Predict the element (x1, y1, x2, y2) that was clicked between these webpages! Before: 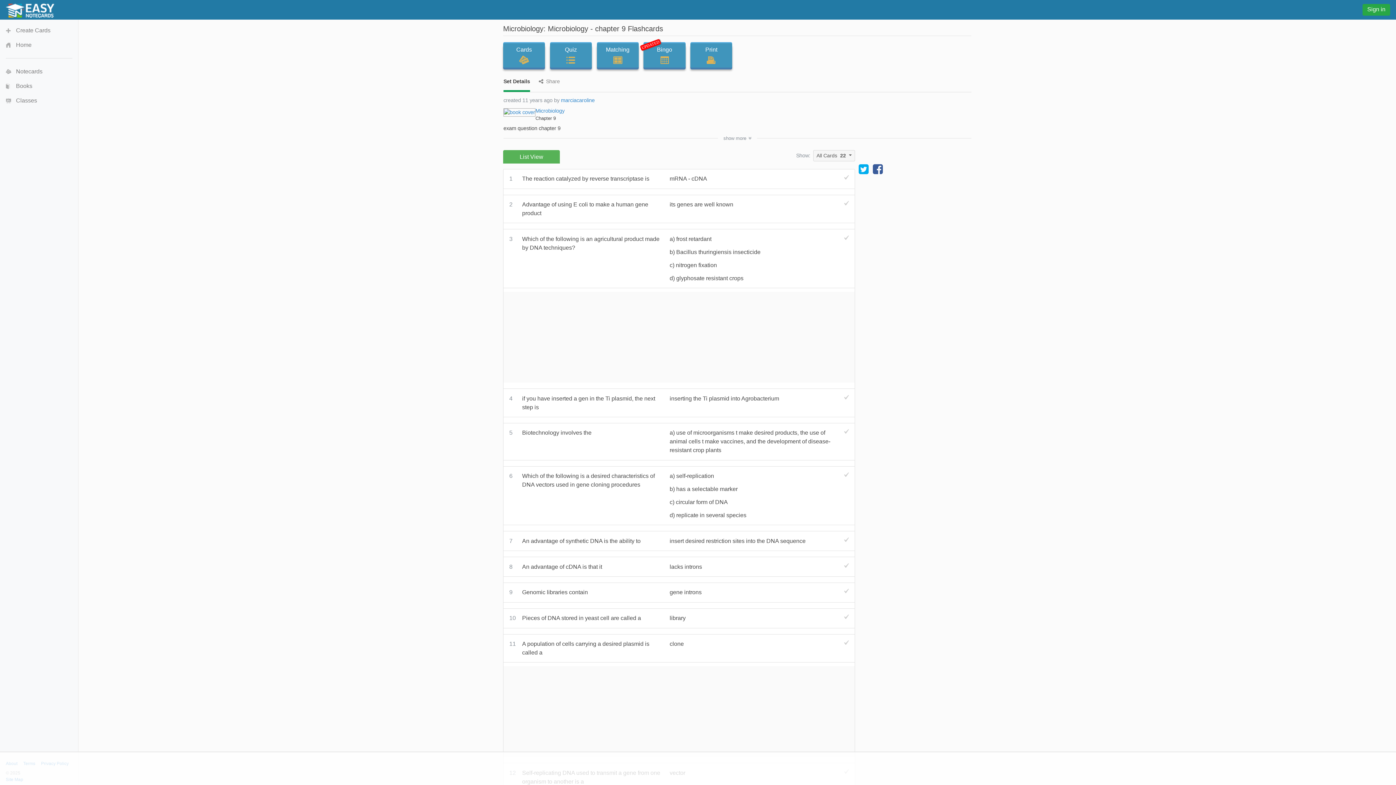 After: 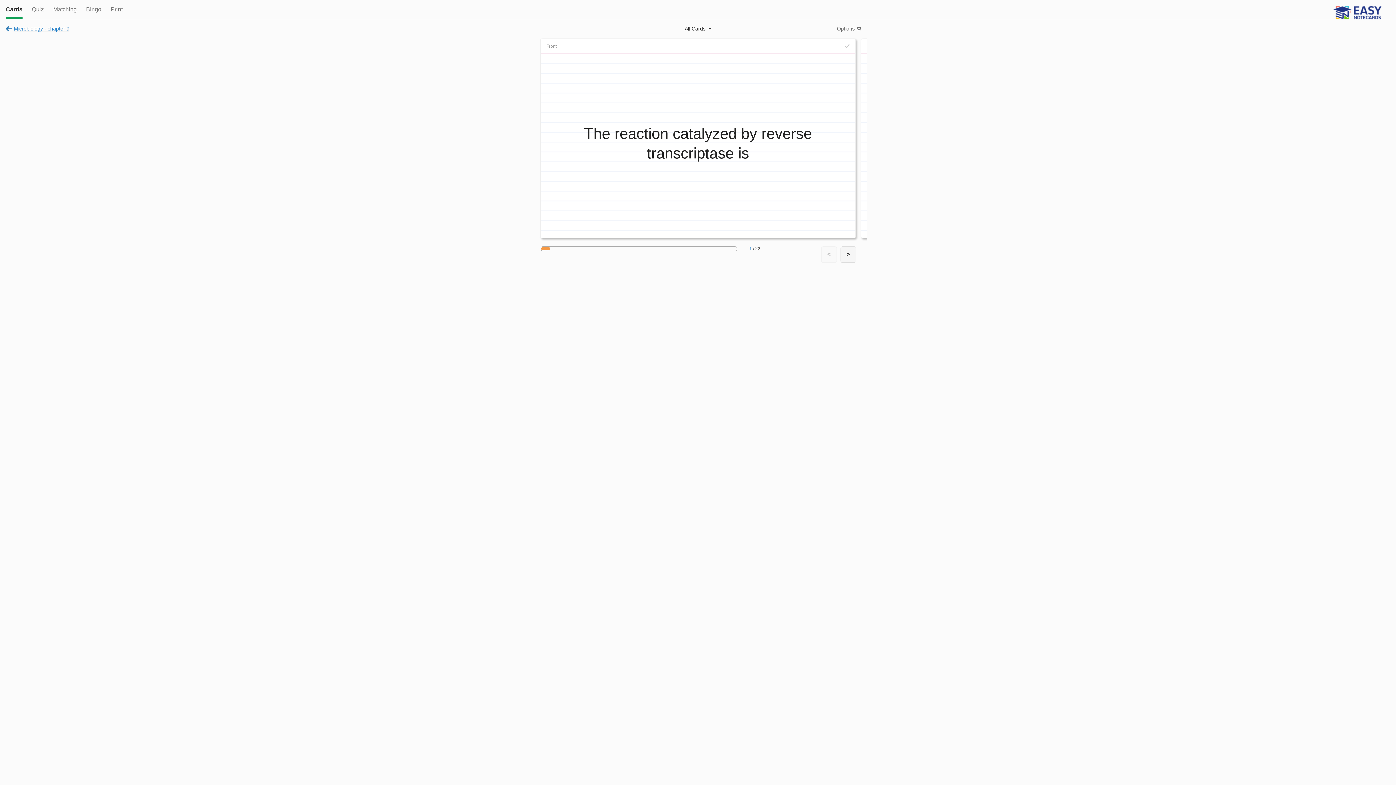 Action: label: Cards bbox: (503, 43, 545, 67)